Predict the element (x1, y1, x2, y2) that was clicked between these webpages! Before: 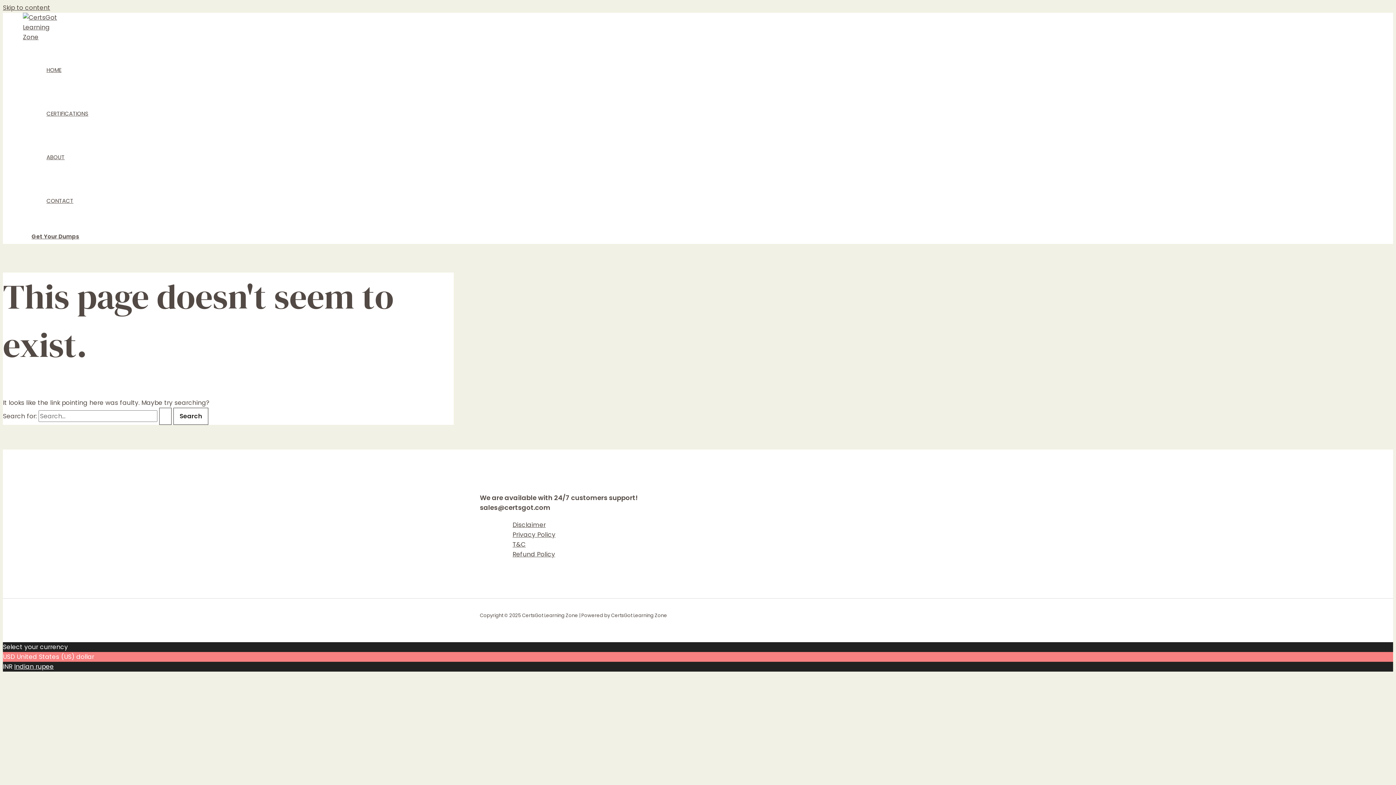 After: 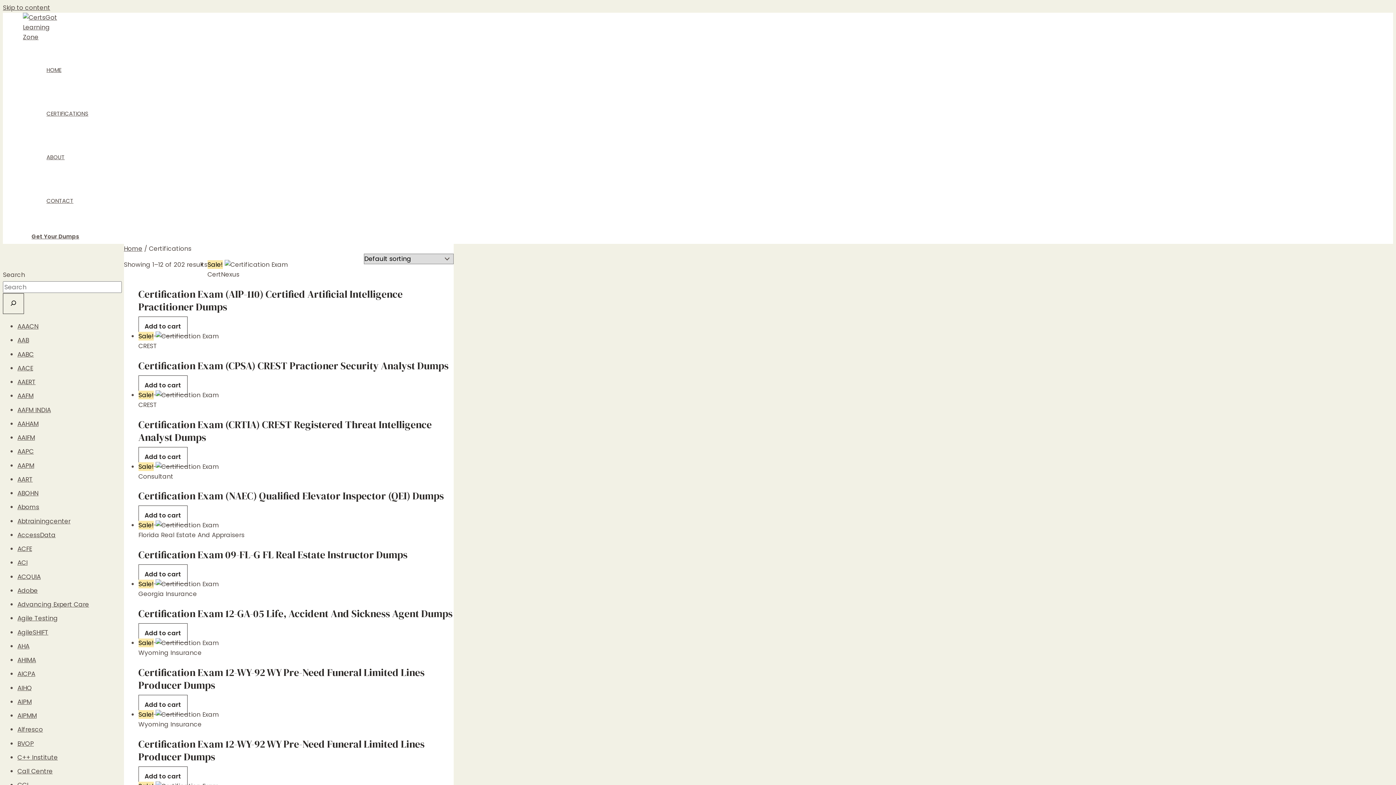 Action: bbox: (37, 92, 97, 135) label: CERTIFICATIONS